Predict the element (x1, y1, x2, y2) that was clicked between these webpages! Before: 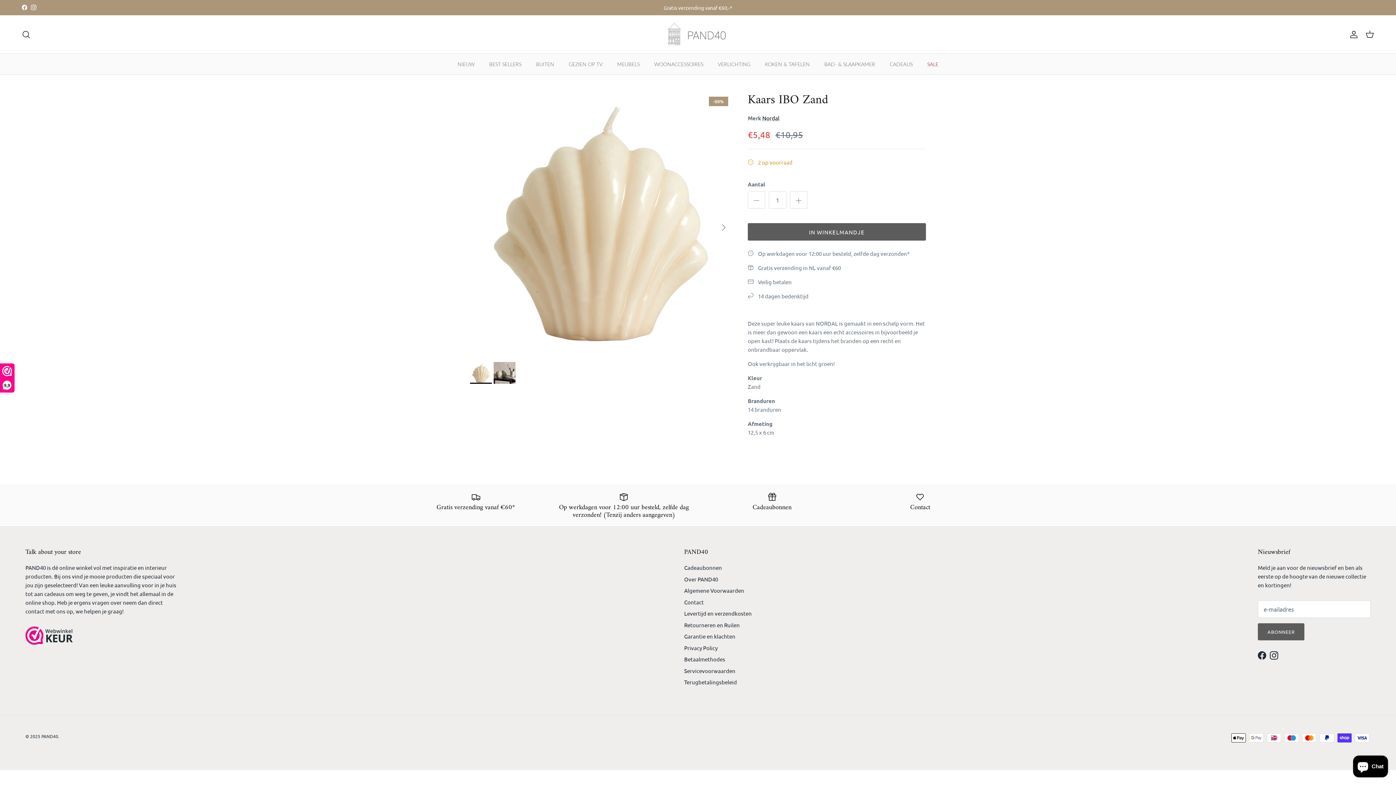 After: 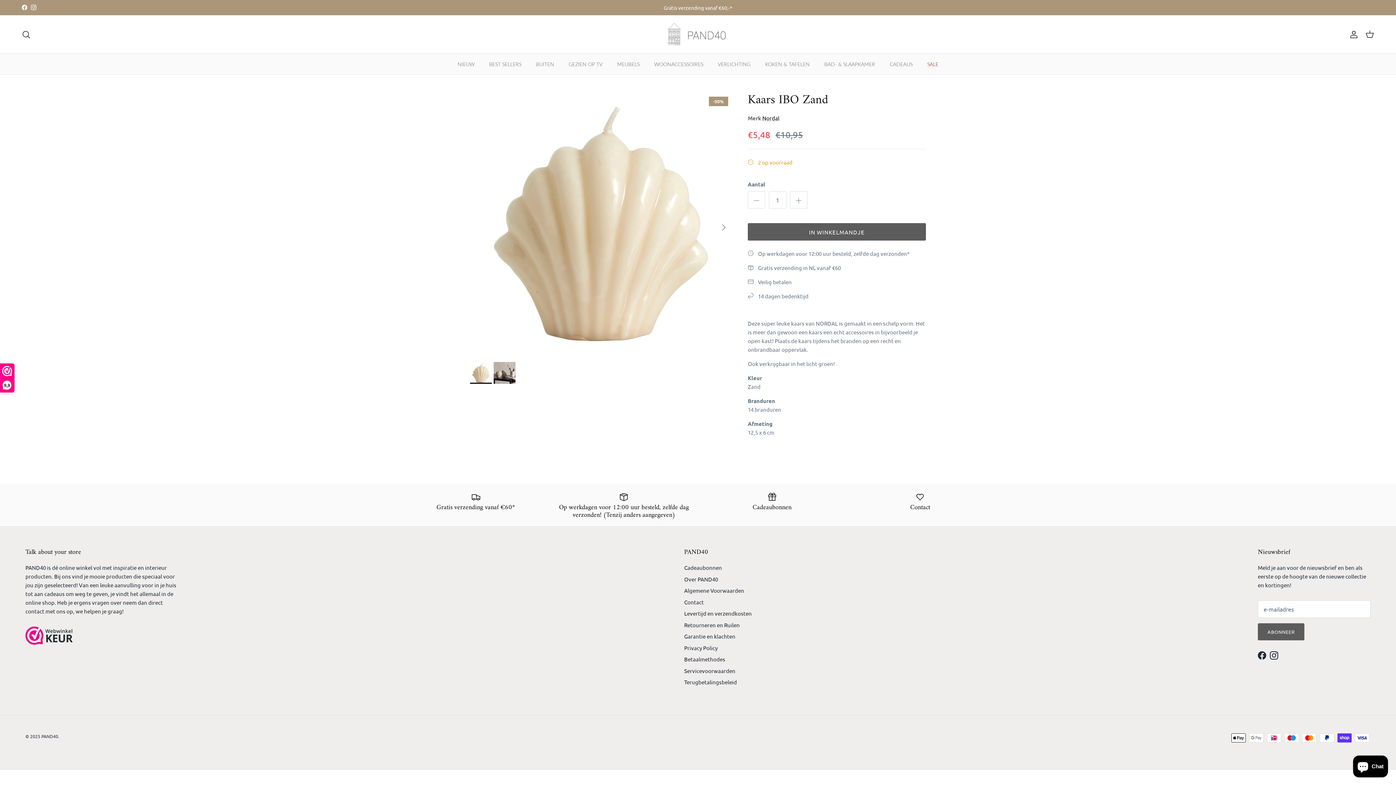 Action: label: Instagram bbox: (1270, 651, 1278, 659)